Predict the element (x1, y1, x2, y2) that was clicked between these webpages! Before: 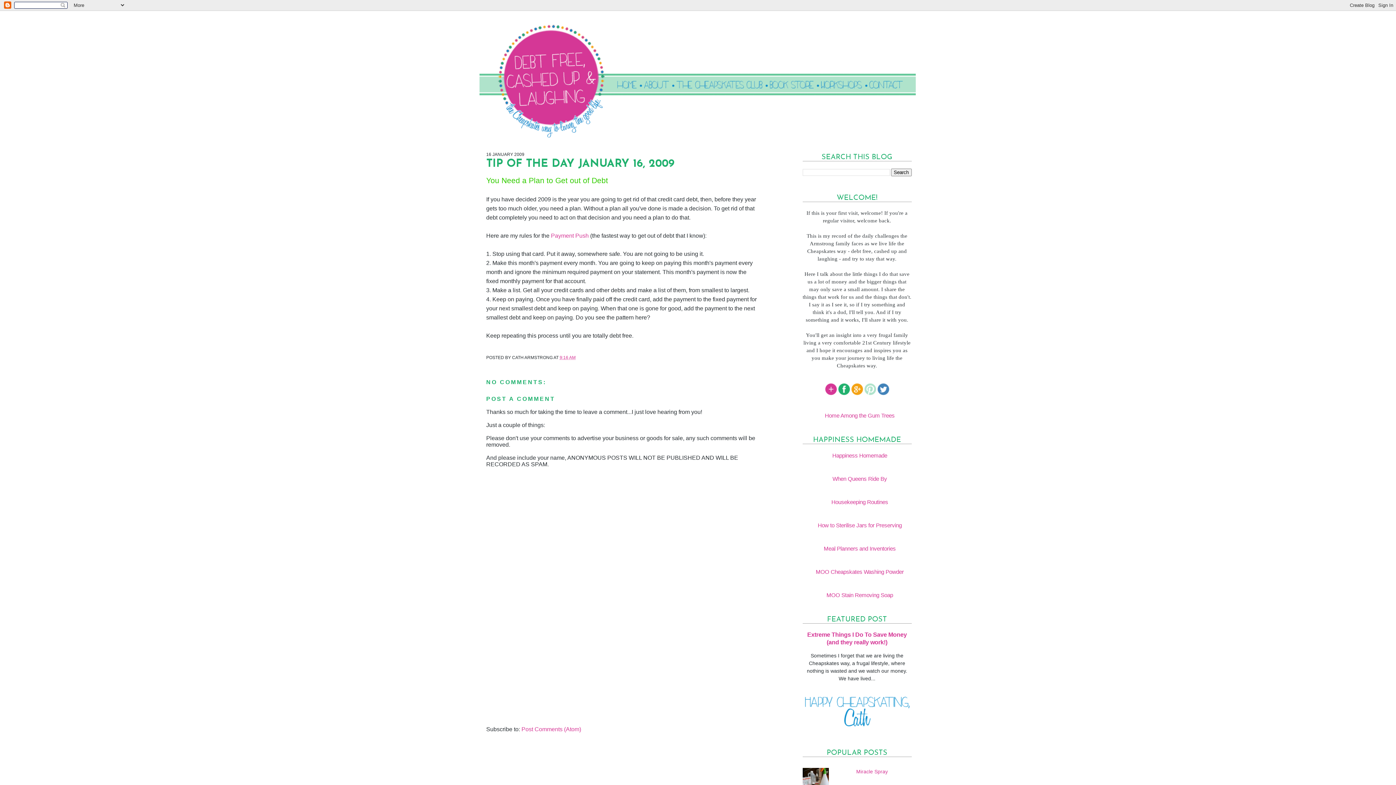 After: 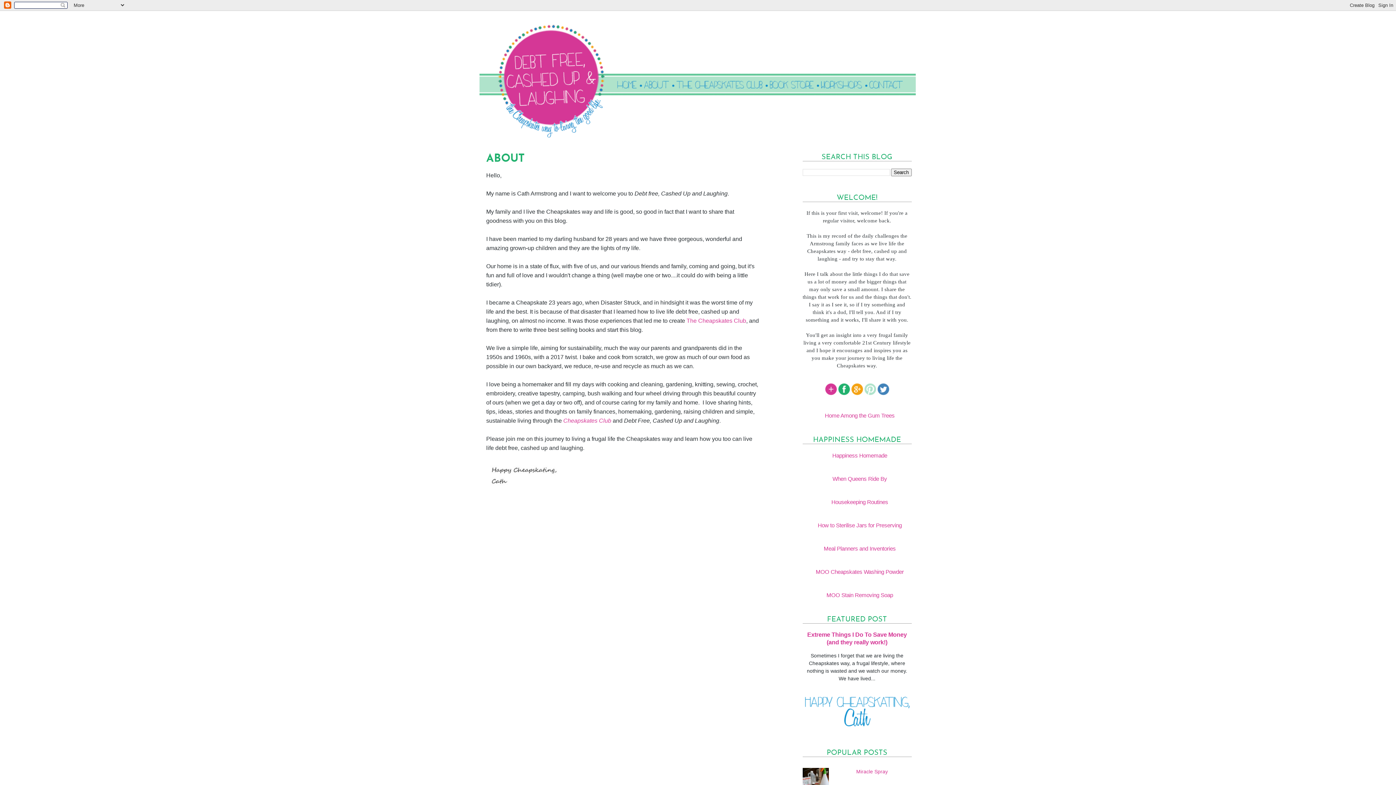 Action: bbox: (644, 134, 676, 140)